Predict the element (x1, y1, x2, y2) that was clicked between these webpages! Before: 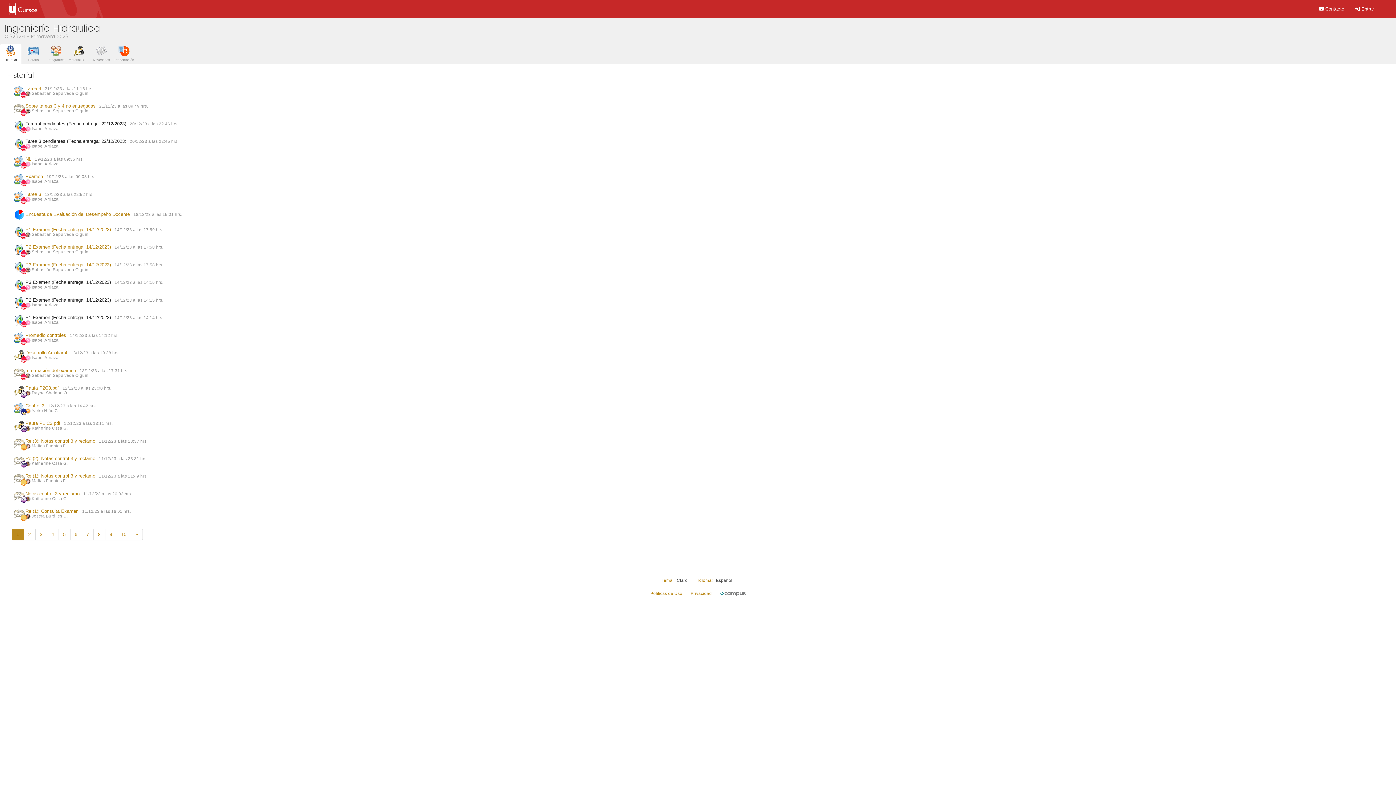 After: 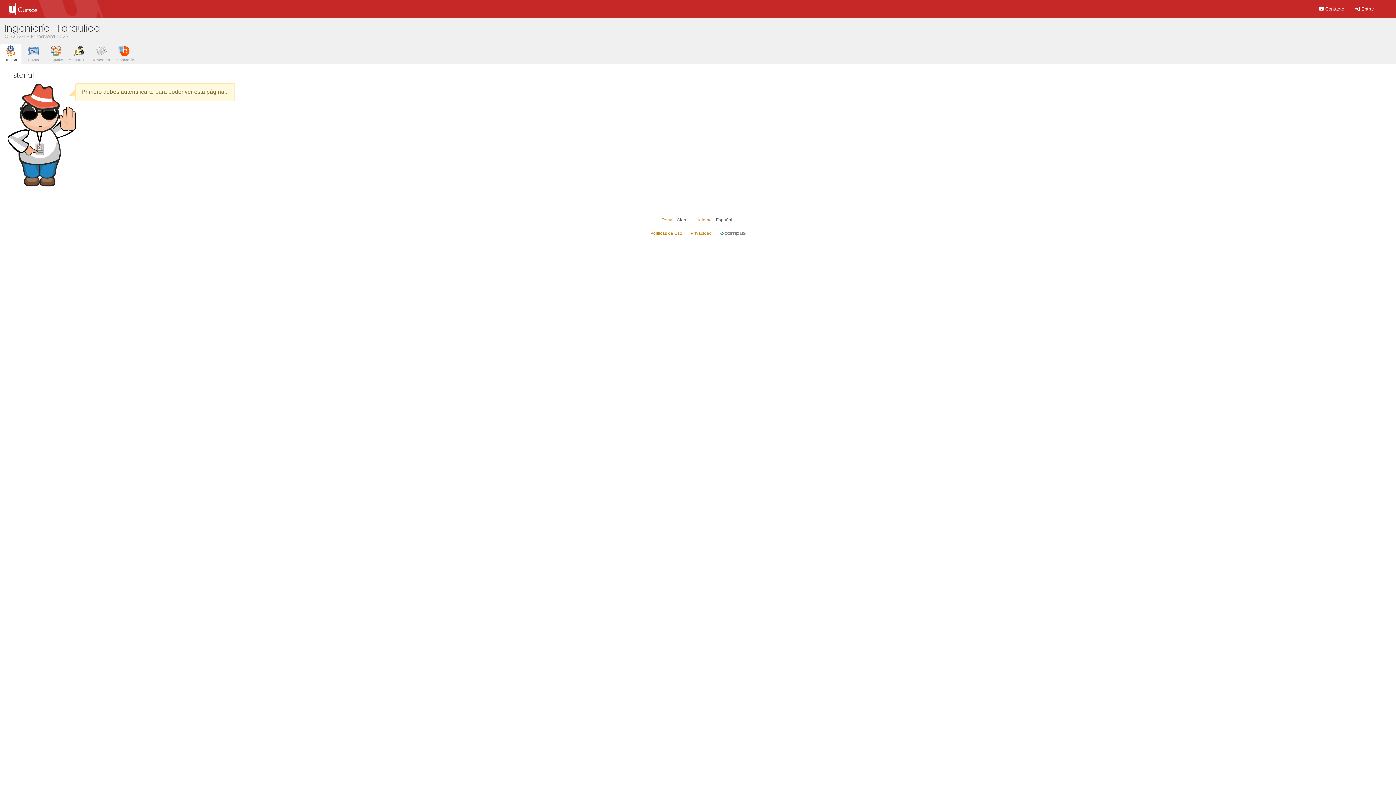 Action: label: Re (1): Consulta Examen bbox: (25, 508, 78, 514)